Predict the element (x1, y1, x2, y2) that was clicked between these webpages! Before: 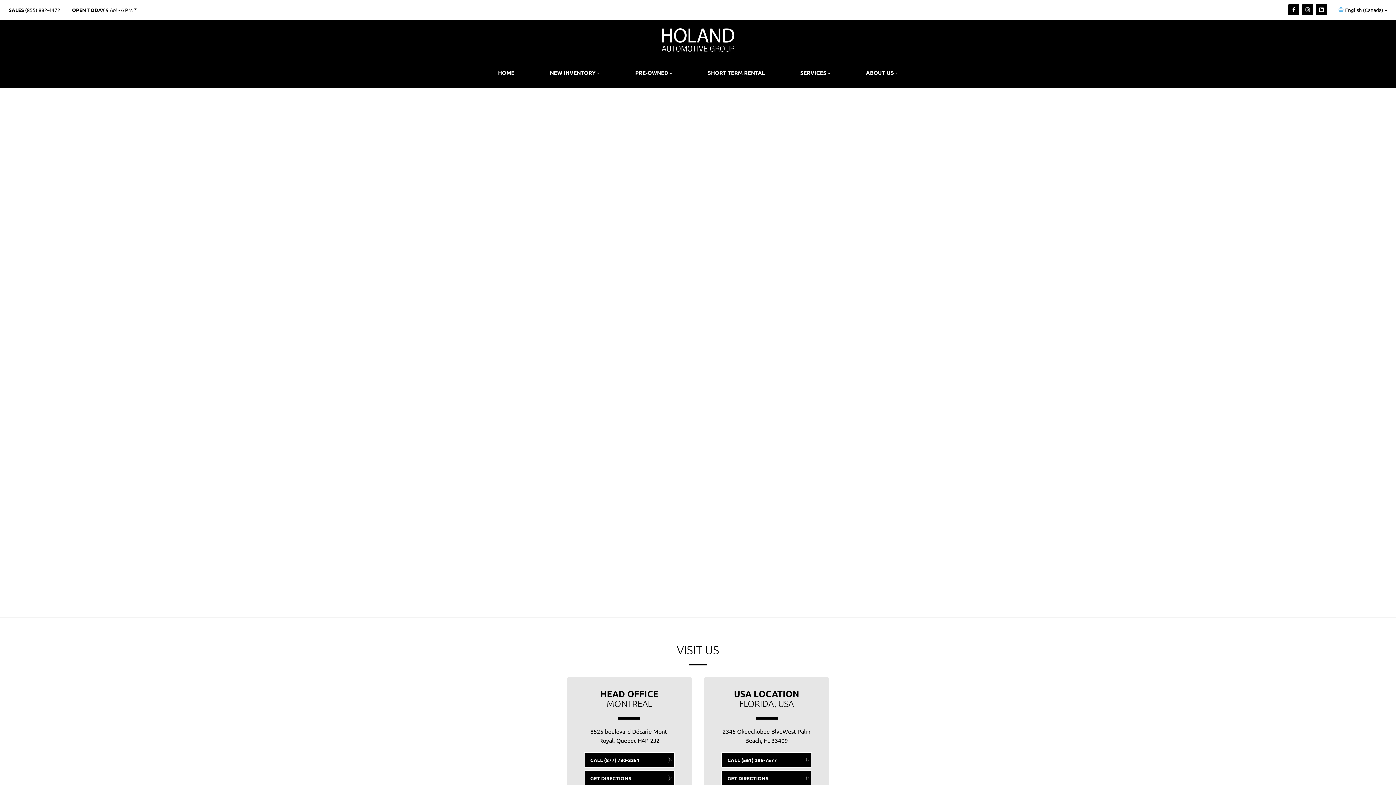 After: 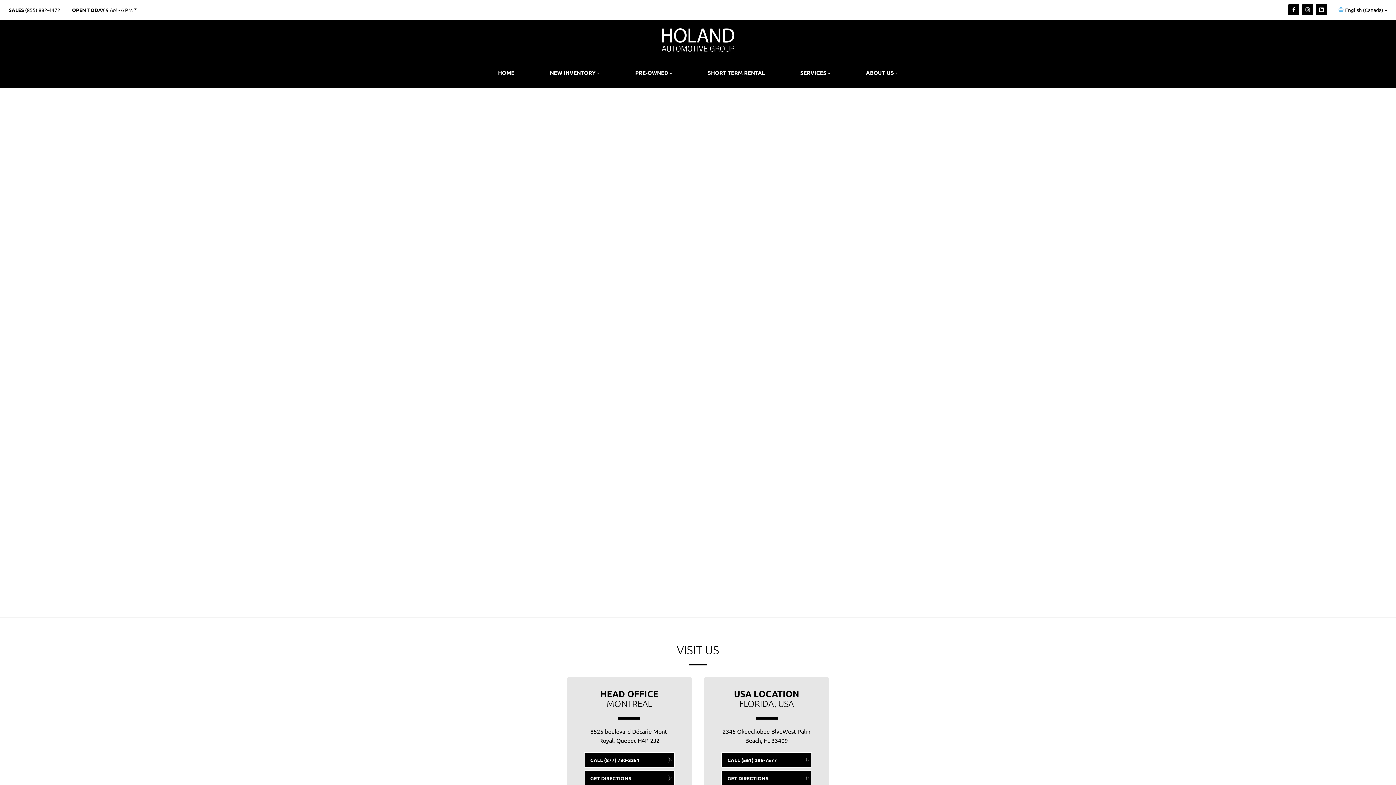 Action: label: NEW INVENTORY bbox: (550, 57, 599, 87)